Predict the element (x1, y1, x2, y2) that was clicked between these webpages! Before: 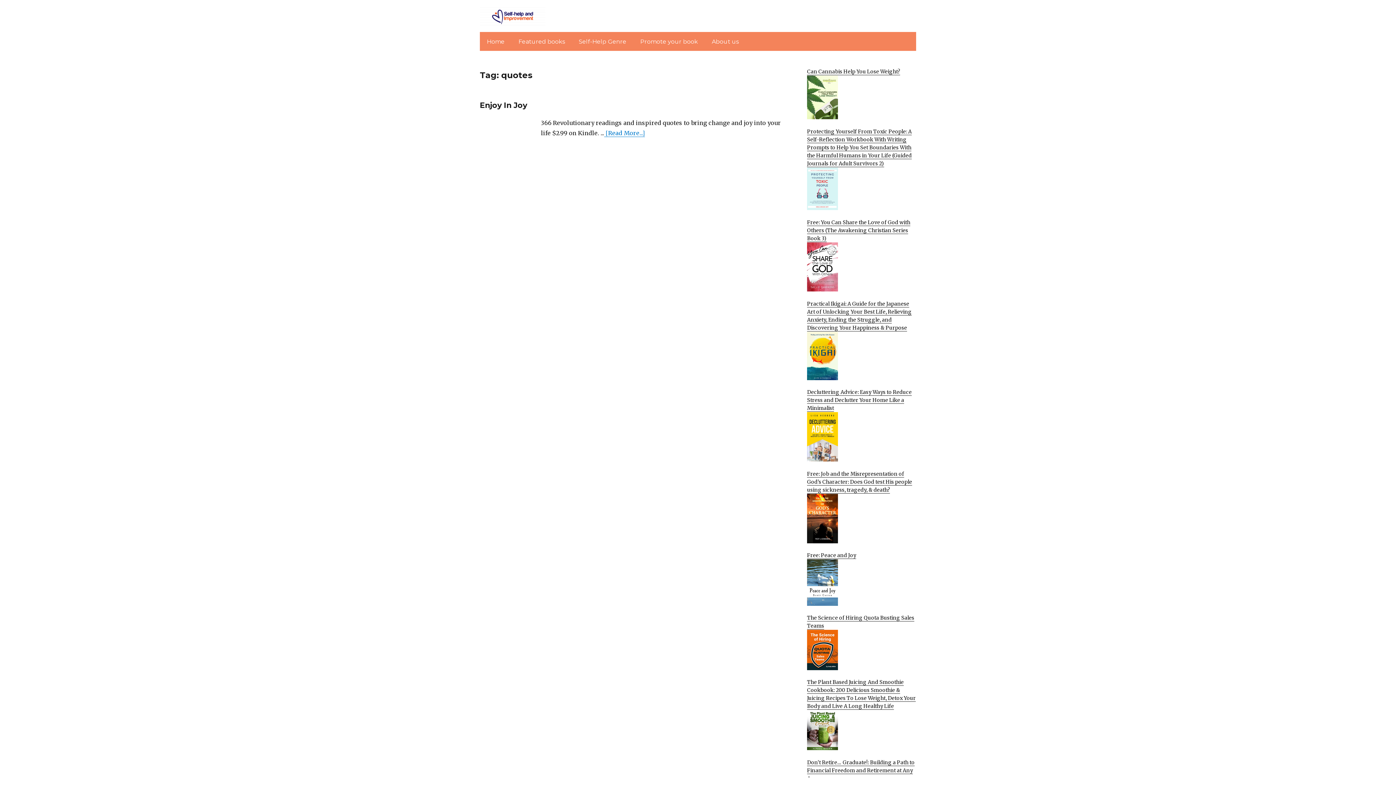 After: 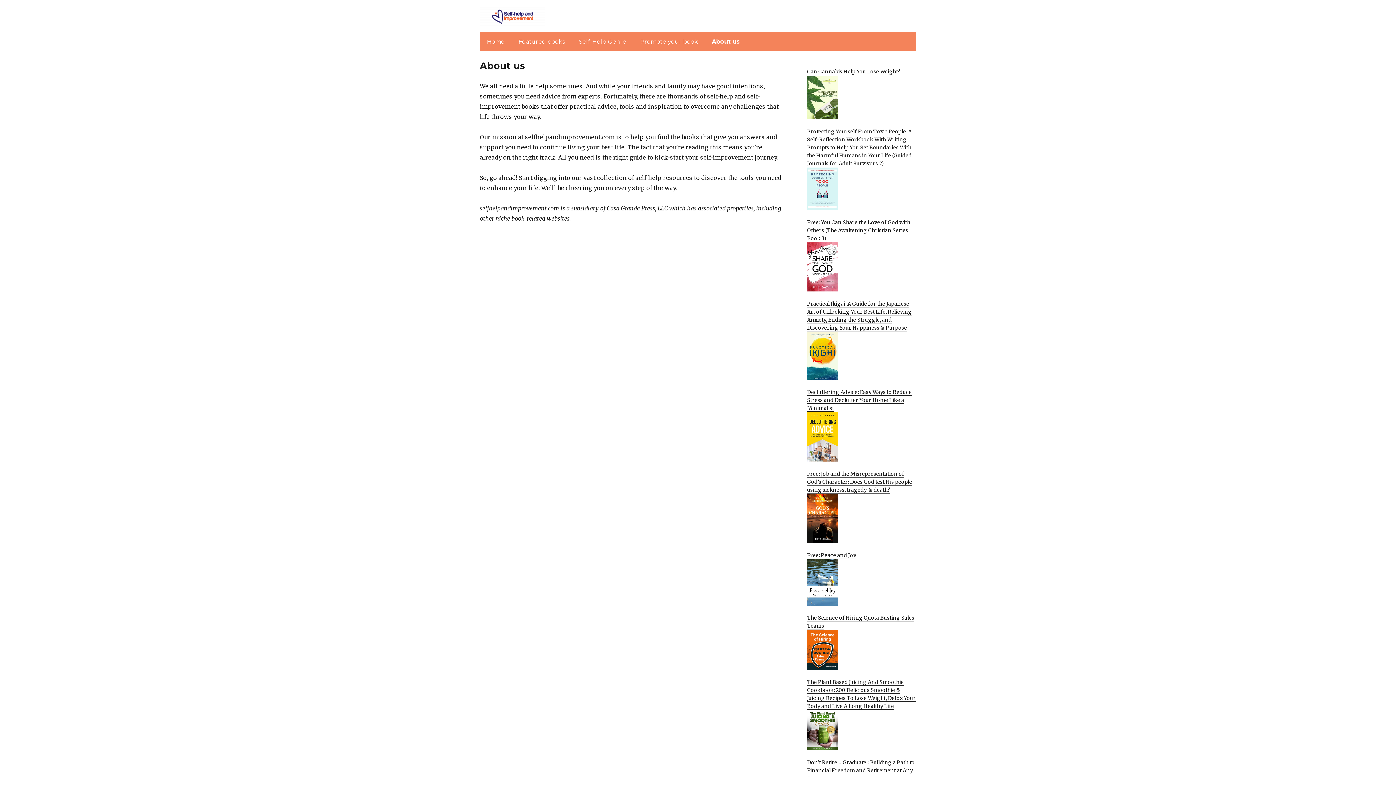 Action: bbox: (706, 33, 744, 49) label: About us